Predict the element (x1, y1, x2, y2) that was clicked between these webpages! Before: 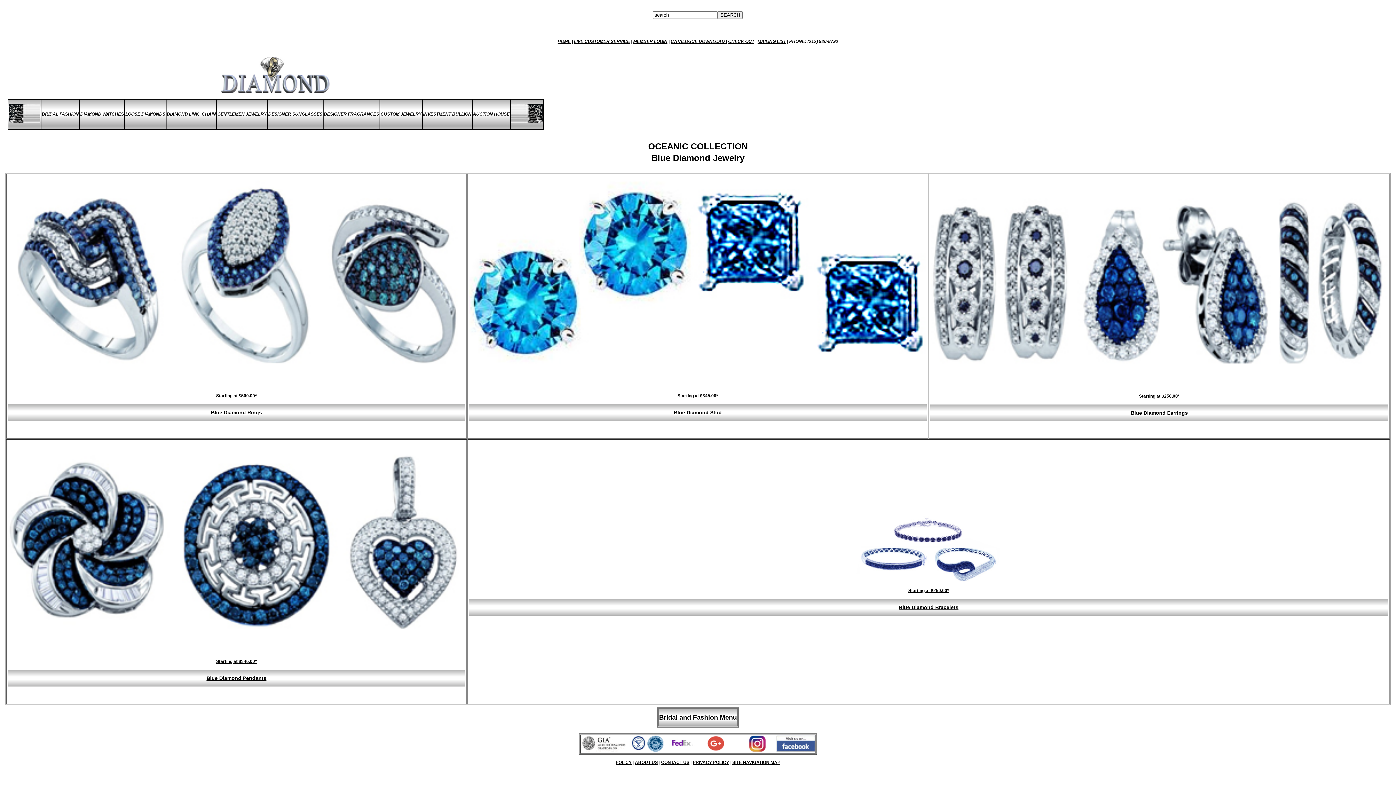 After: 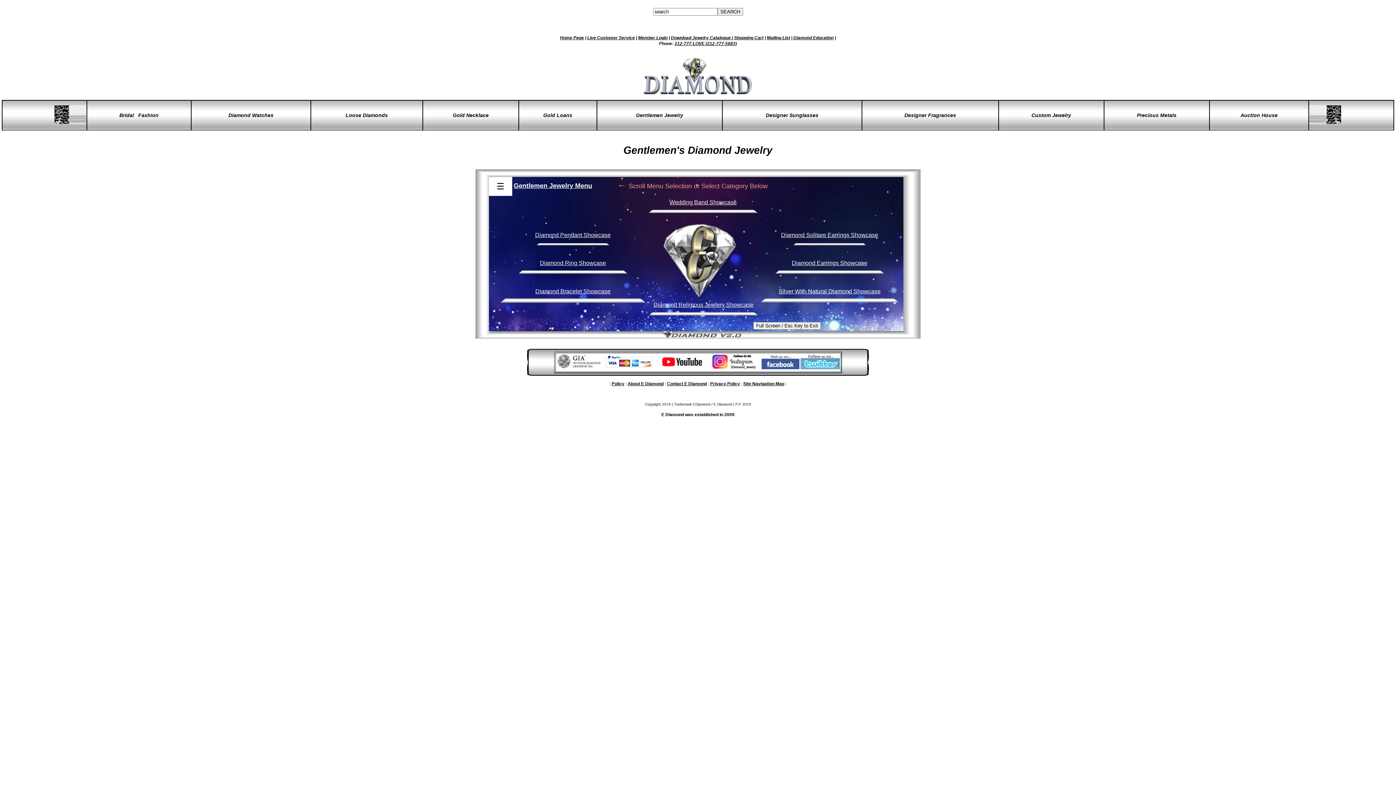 Action: bbox: (217, 111, 266, 116) label: GENTLEMEN JEWELRY